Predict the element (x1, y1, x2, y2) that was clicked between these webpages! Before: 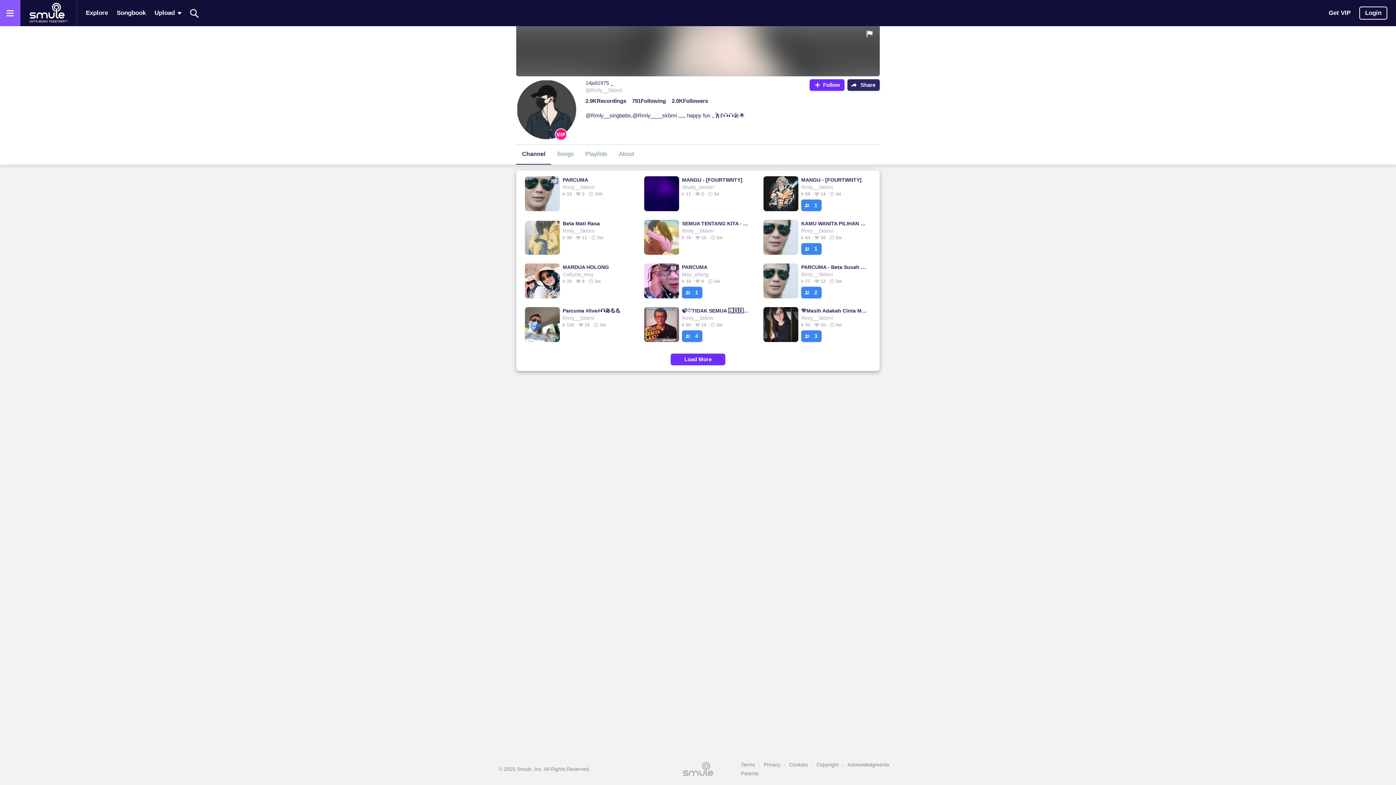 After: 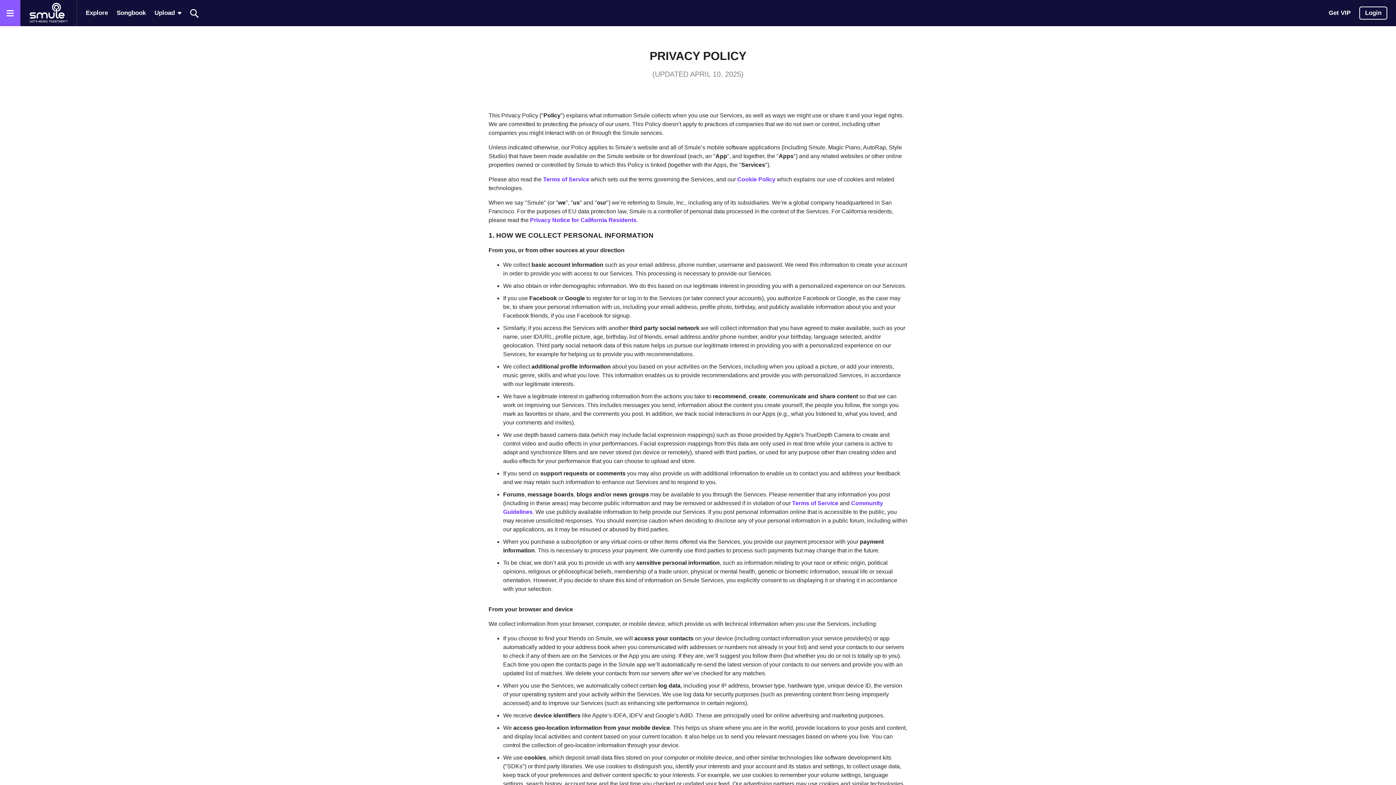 Action: bbox: (760, 760, 784, 769) label: Privacy